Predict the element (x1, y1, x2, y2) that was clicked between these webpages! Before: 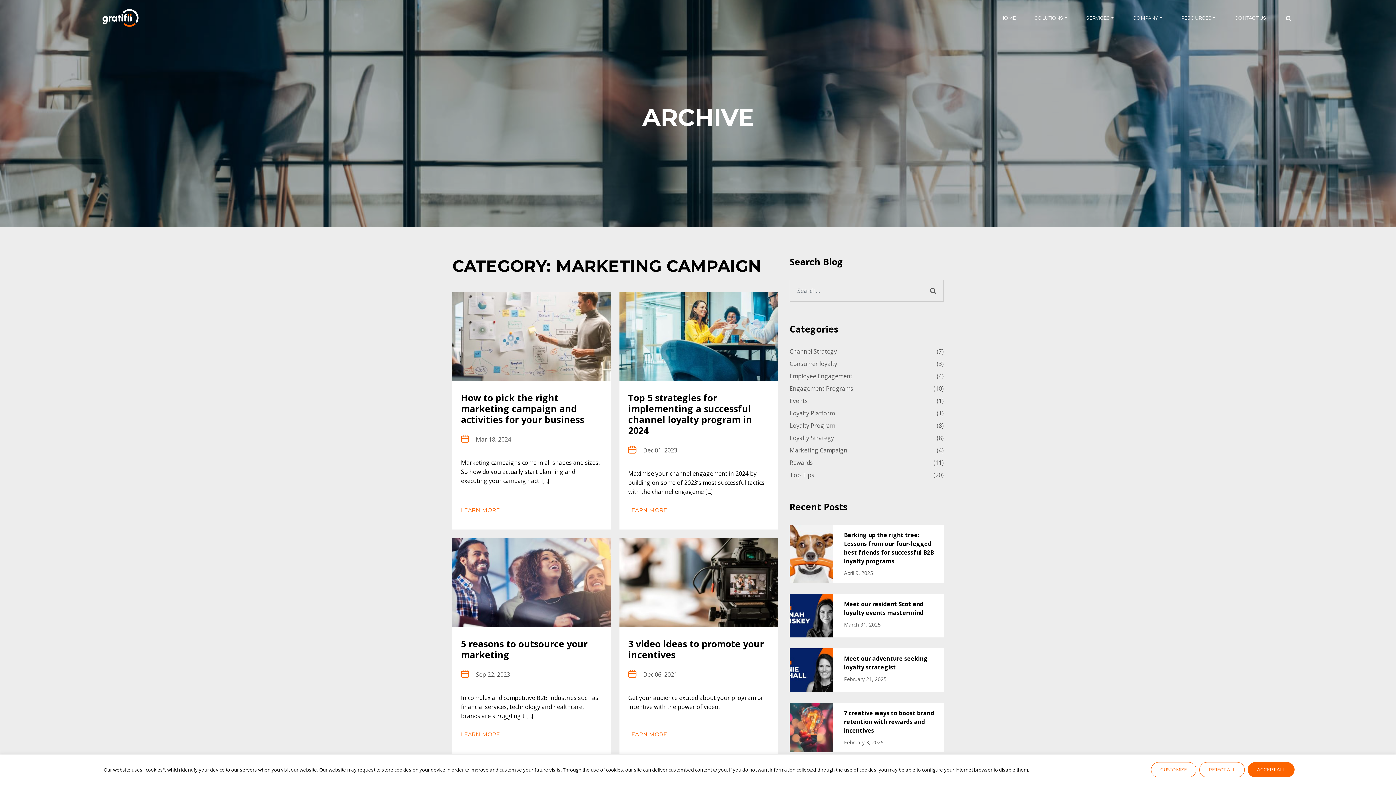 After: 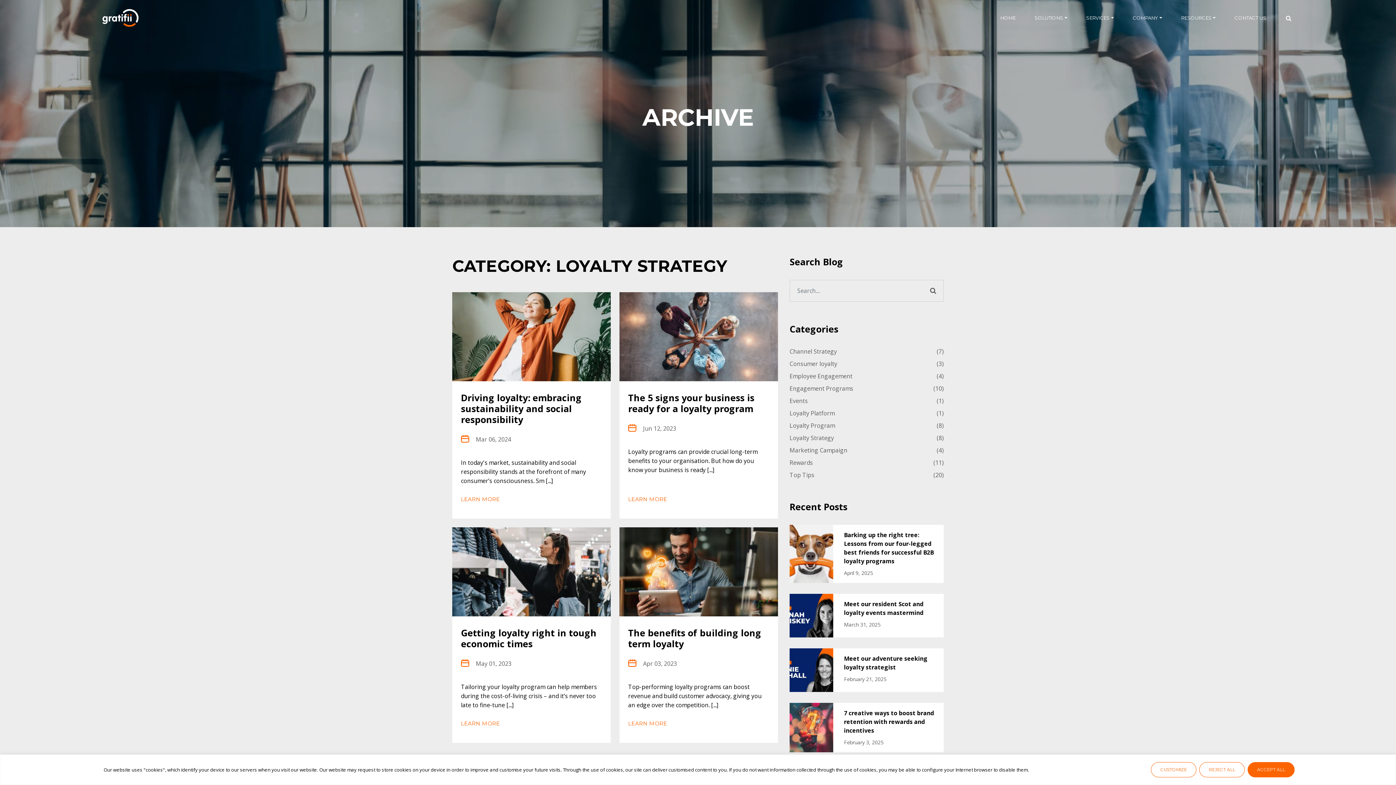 Action: bbox: (789, 433, 834, 442) label: Loyalty Strategy